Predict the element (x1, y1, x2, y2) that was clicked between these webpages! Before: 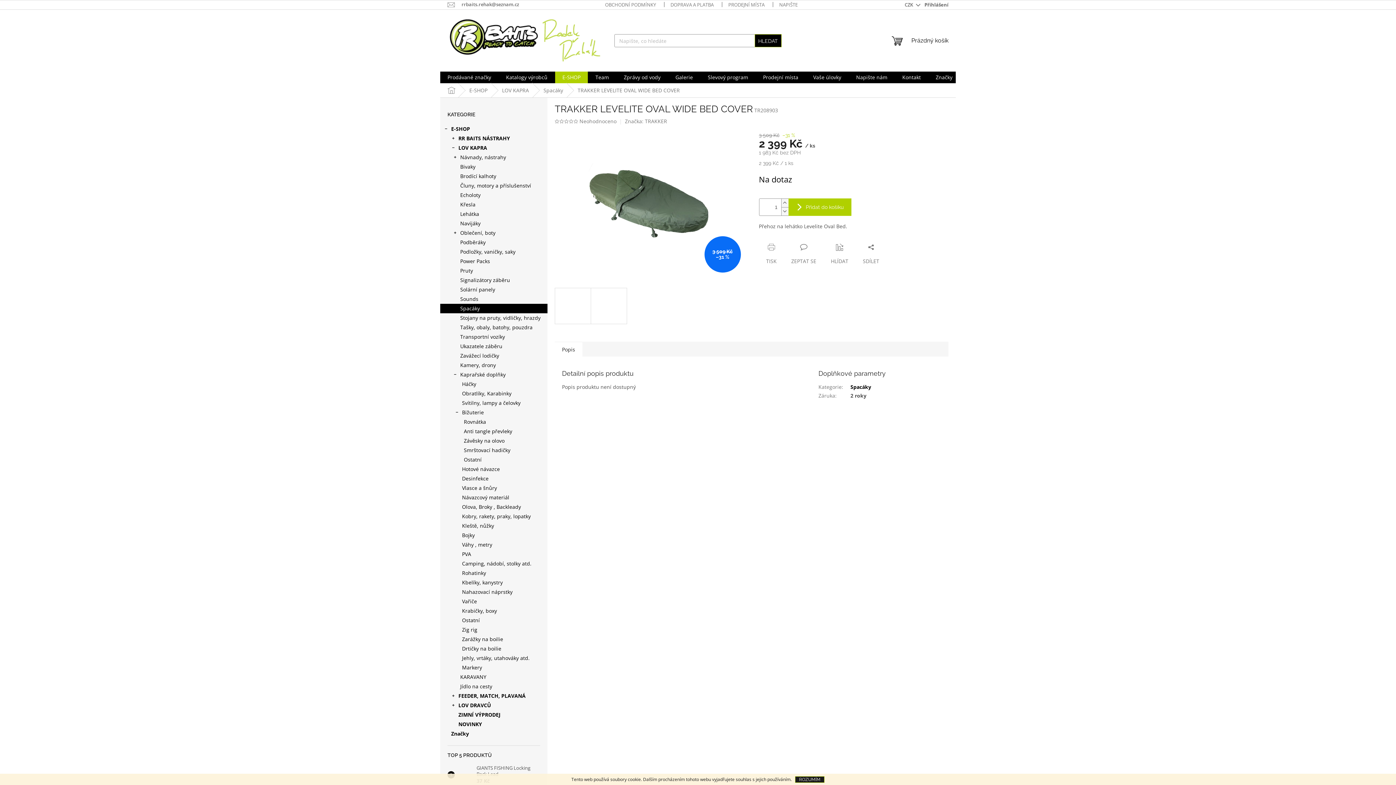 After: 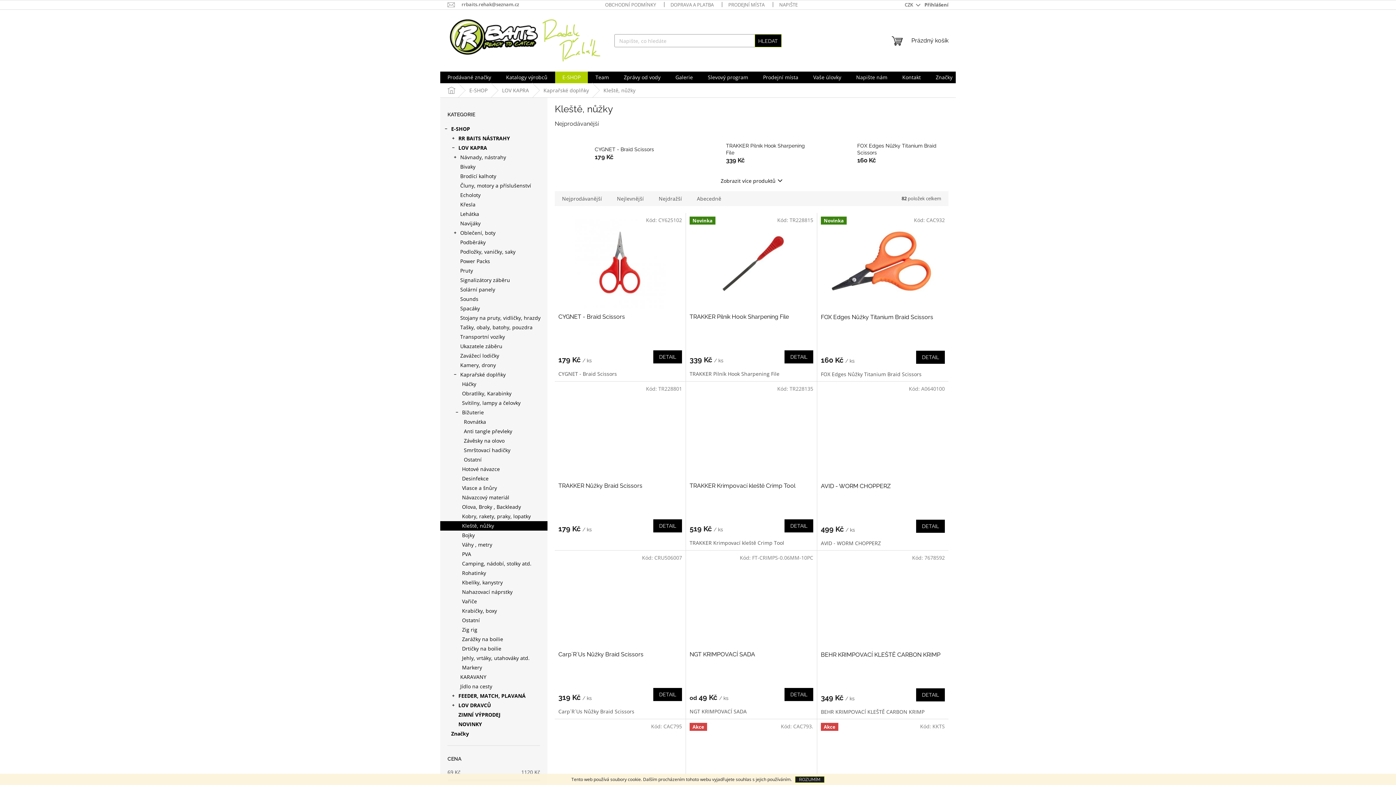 Action: label: Kleště, nůžky bbox: (440, 521, 547, 530)